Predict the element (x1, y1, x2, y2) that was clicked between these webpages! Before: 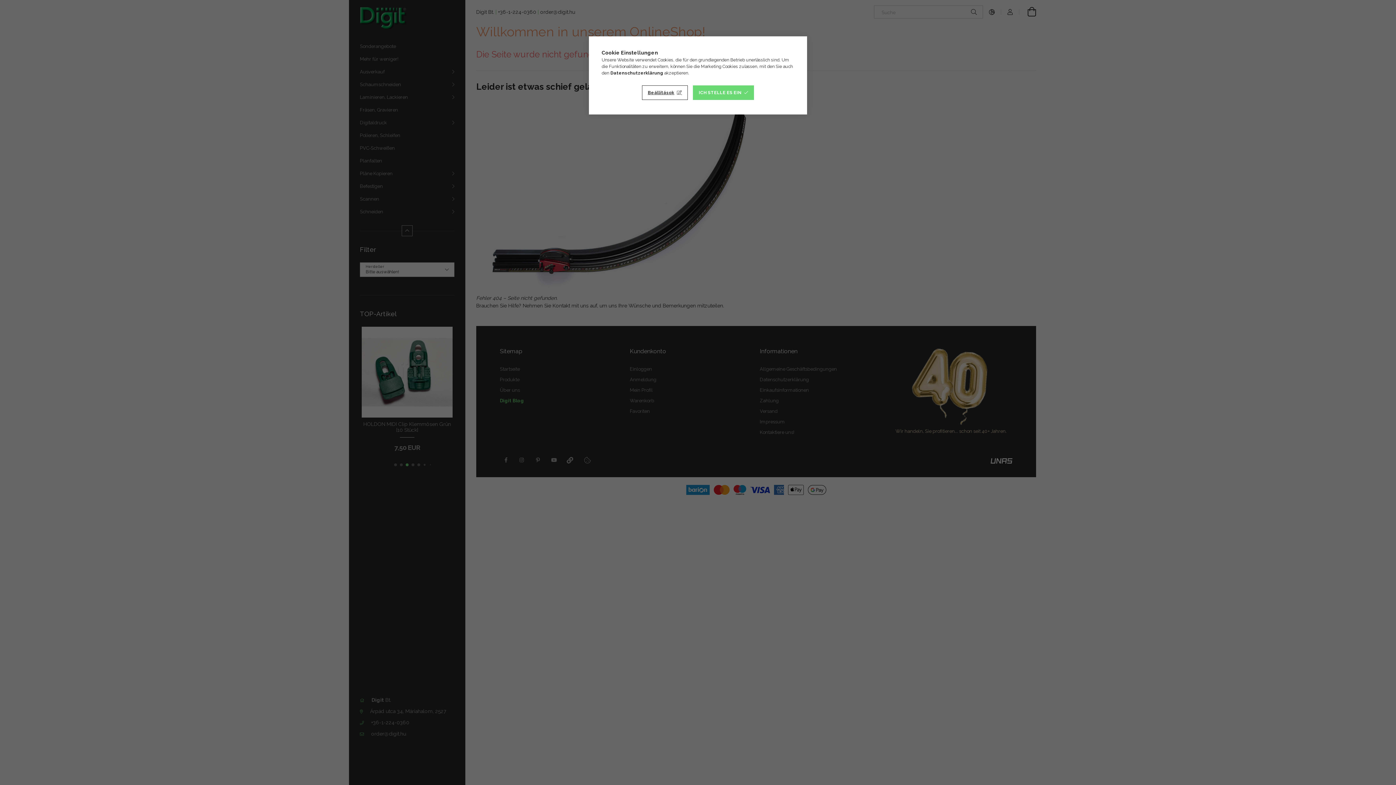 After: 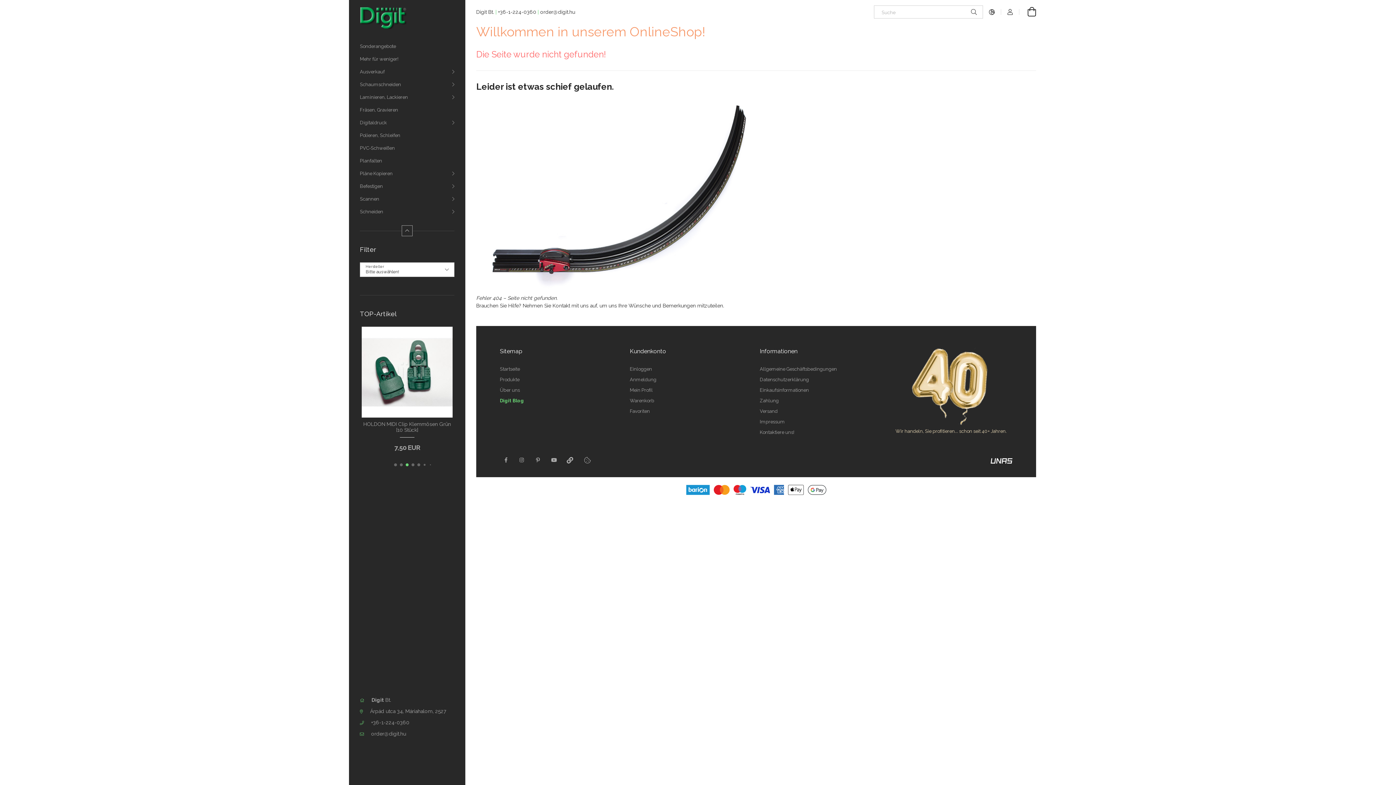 Action: label: ICH STELLE ES EIN bbox: (693, 85, 754, 100)